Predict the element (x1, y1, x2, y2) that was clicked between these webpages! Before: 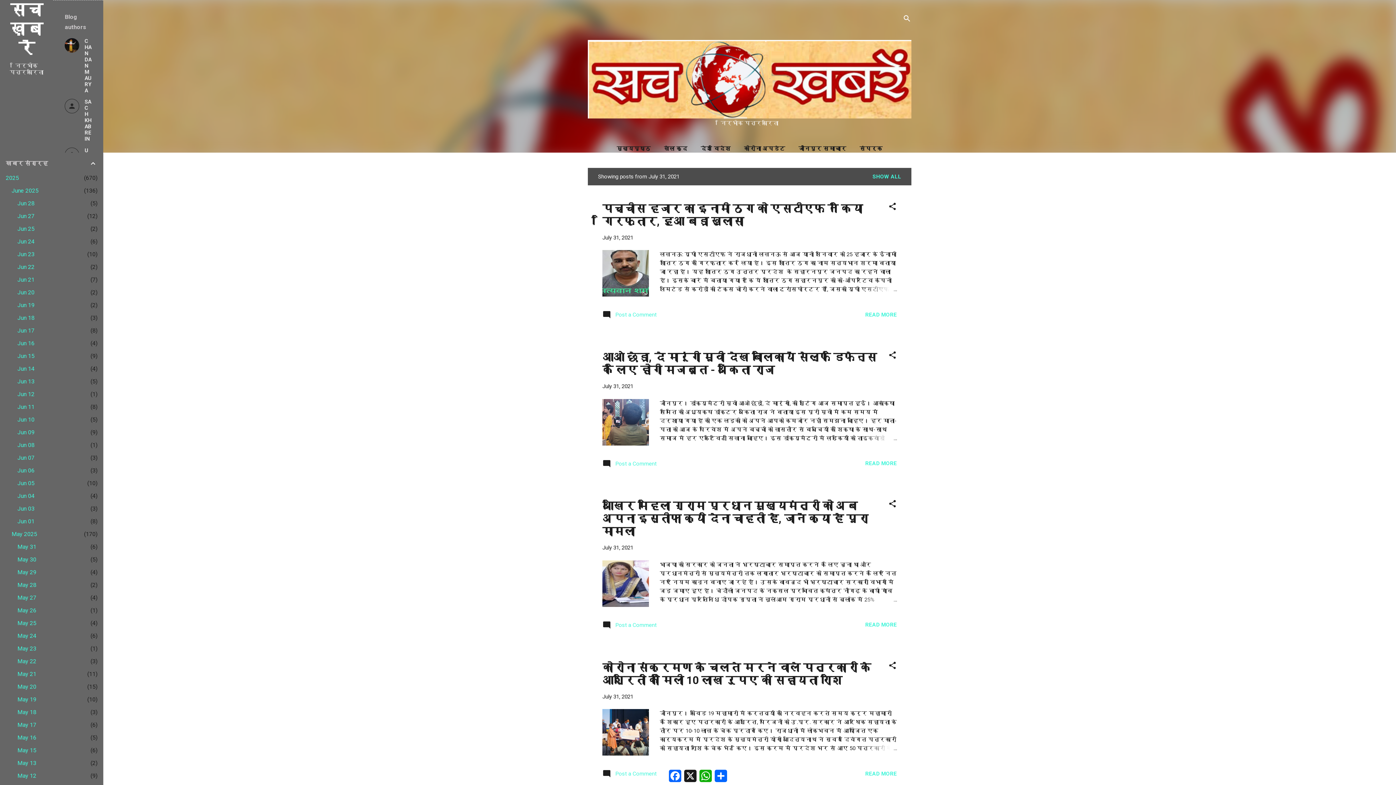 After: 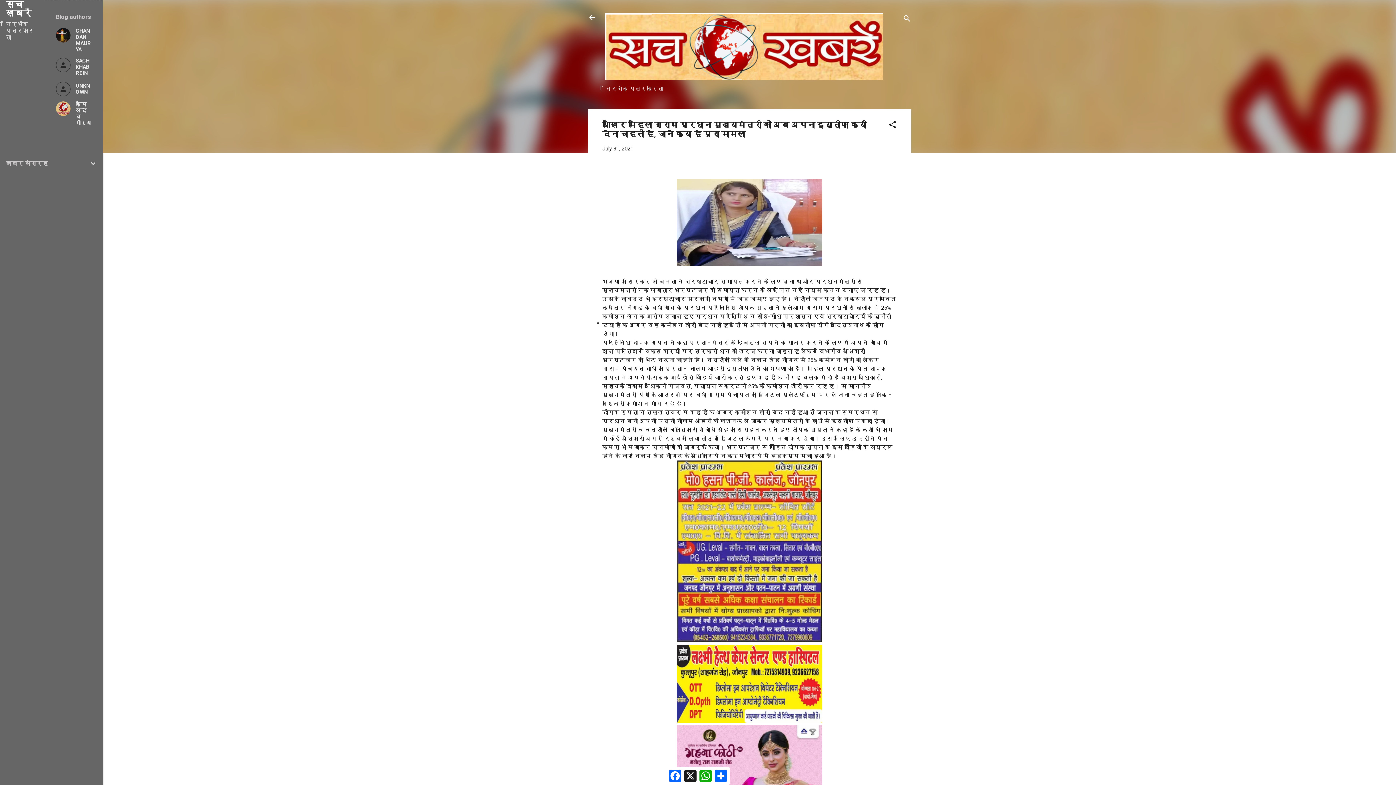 Action: label: आखिर महिला ग्राम प्रधान मुख्यमंत्री को अब अपना इस्तीफा क्यों देना चाहती है, जानें क्या है पूरा मामला bbox: (602, 499, 868, 537)